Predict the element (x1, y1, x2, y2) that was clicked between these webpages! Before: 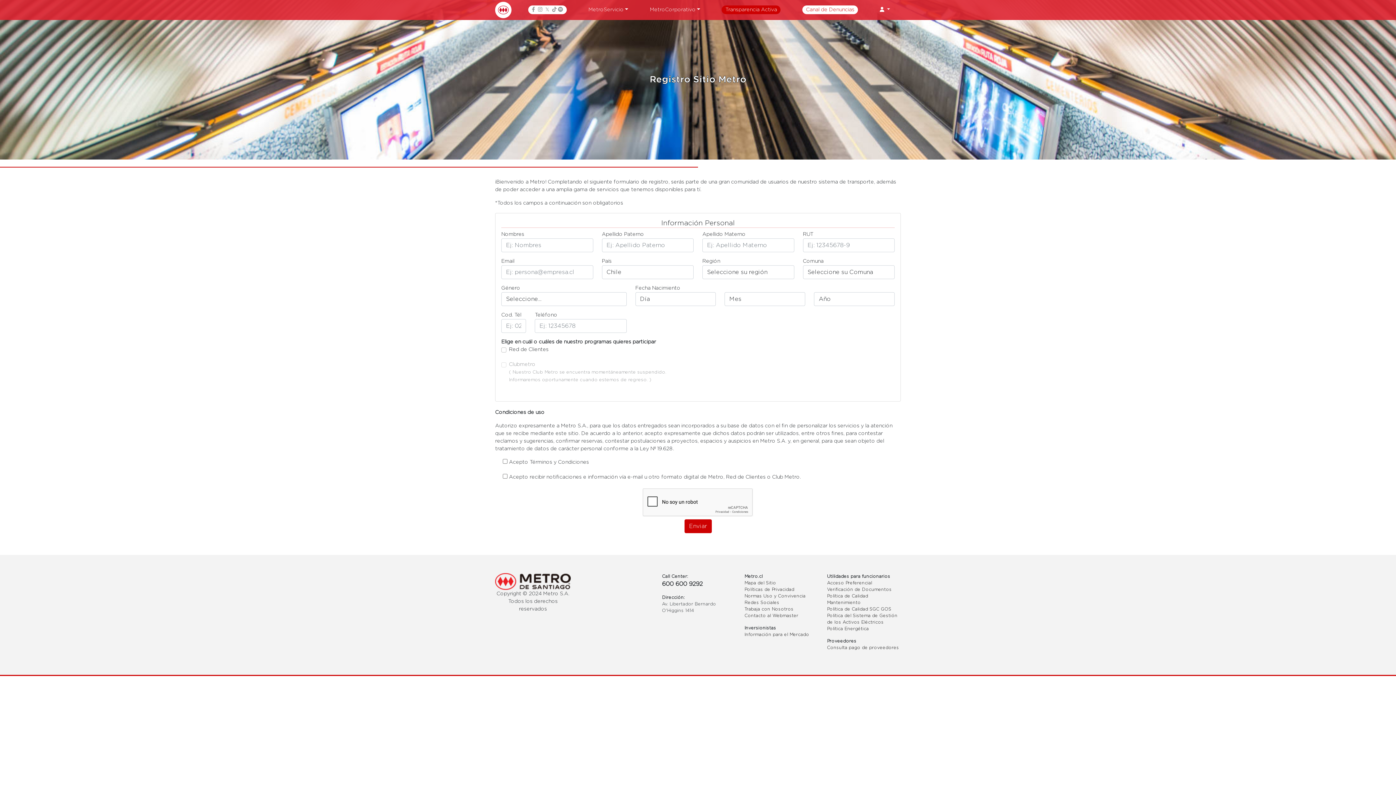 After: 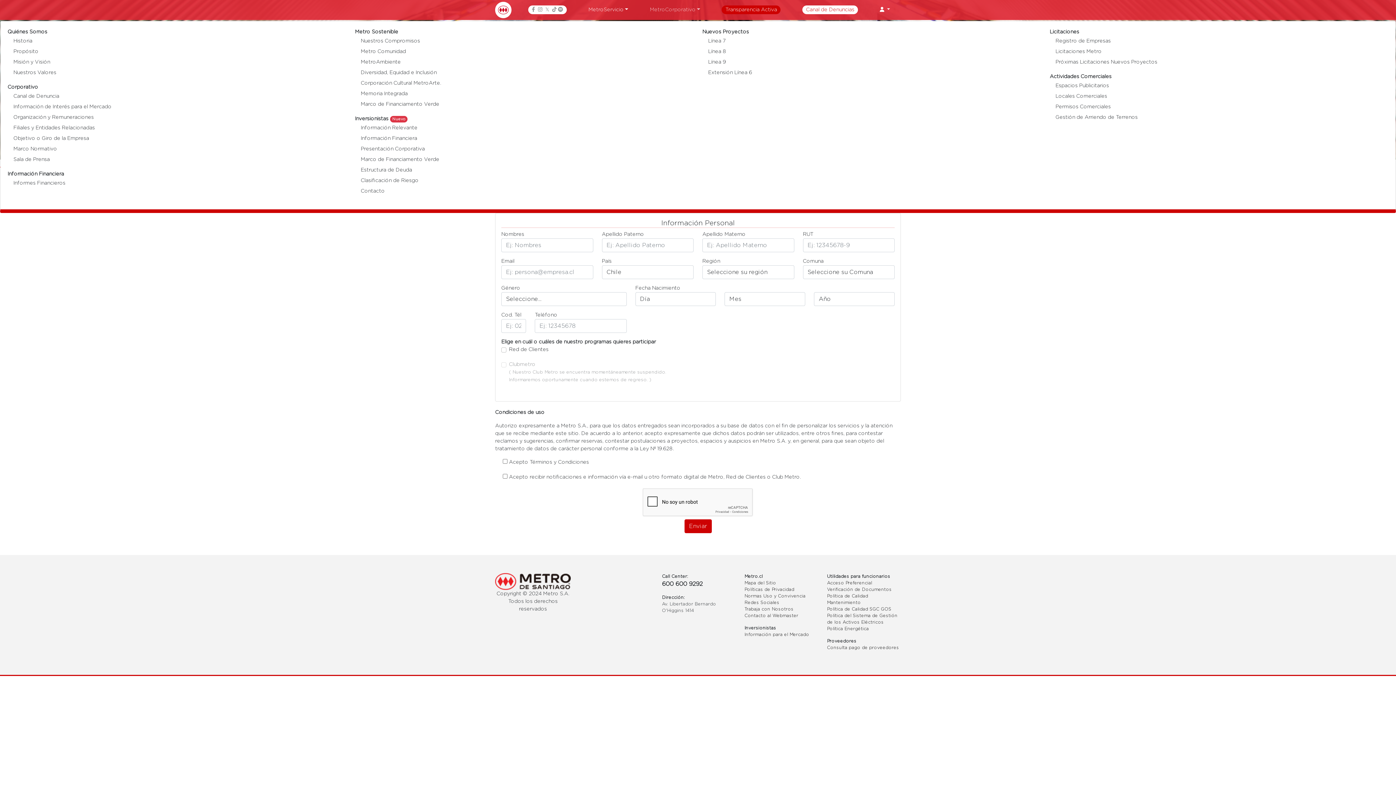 Action: label: MetroCorporativo bbox: (639, 0, 711, 19)